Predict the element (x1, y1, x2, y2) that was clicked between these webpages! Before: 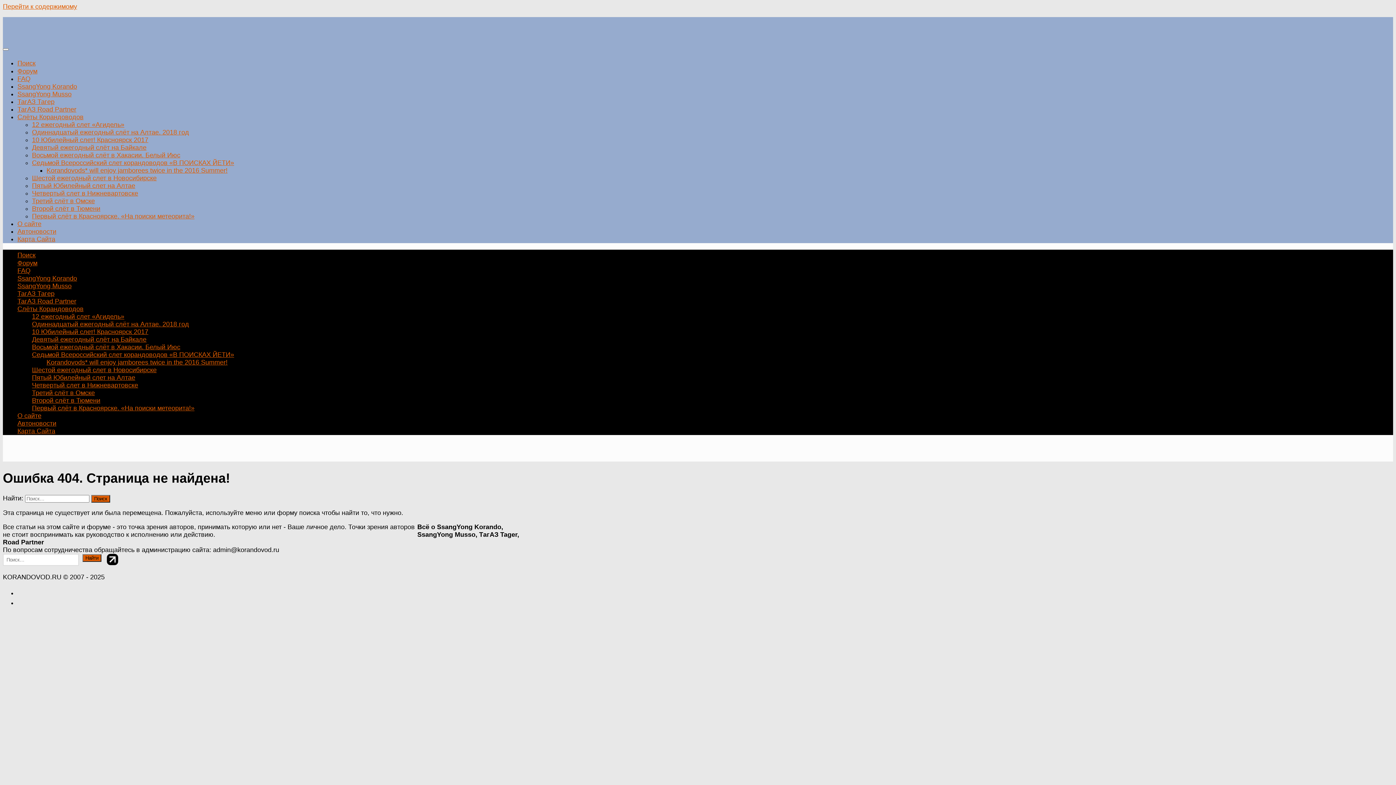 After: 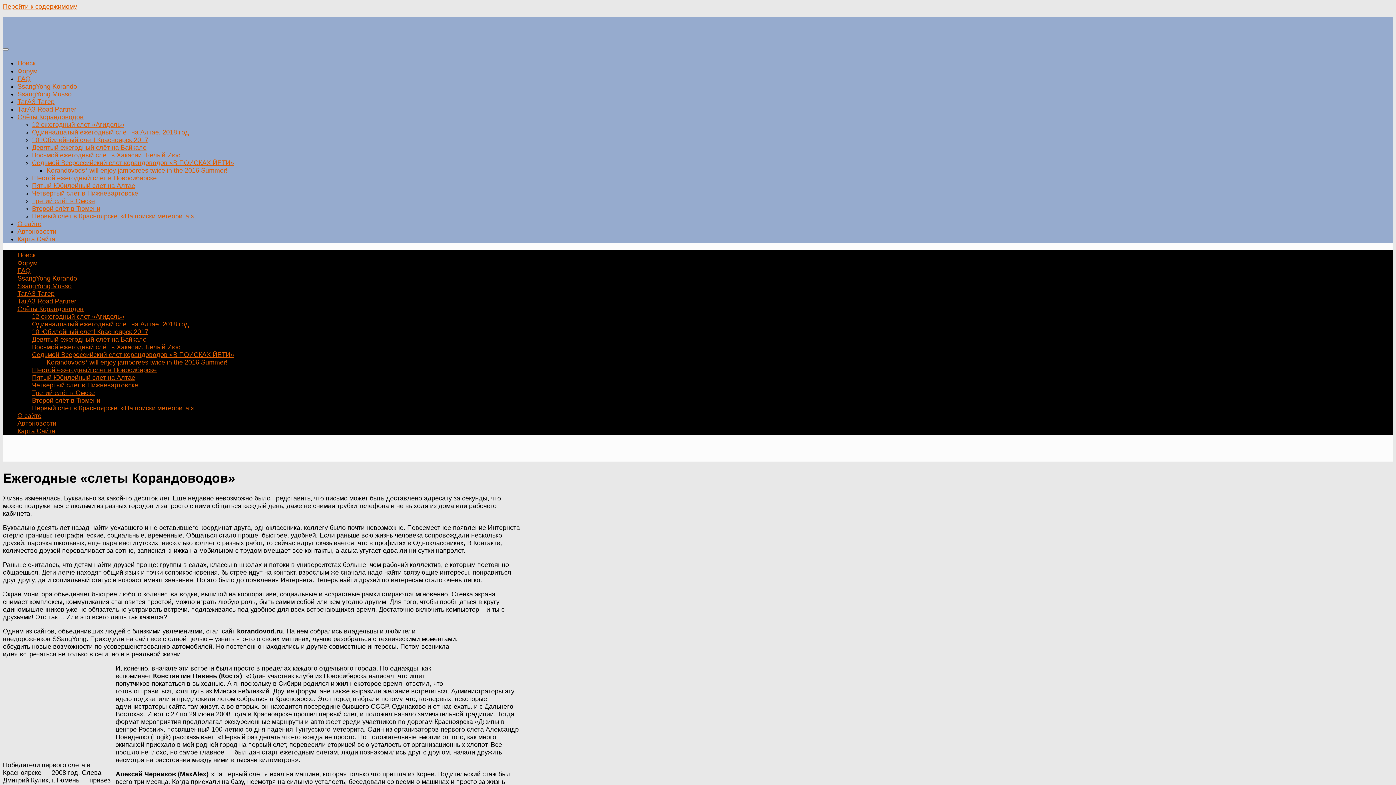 Action: bbox: (17, 113, 83, 120) label: Слёты Корандоводов